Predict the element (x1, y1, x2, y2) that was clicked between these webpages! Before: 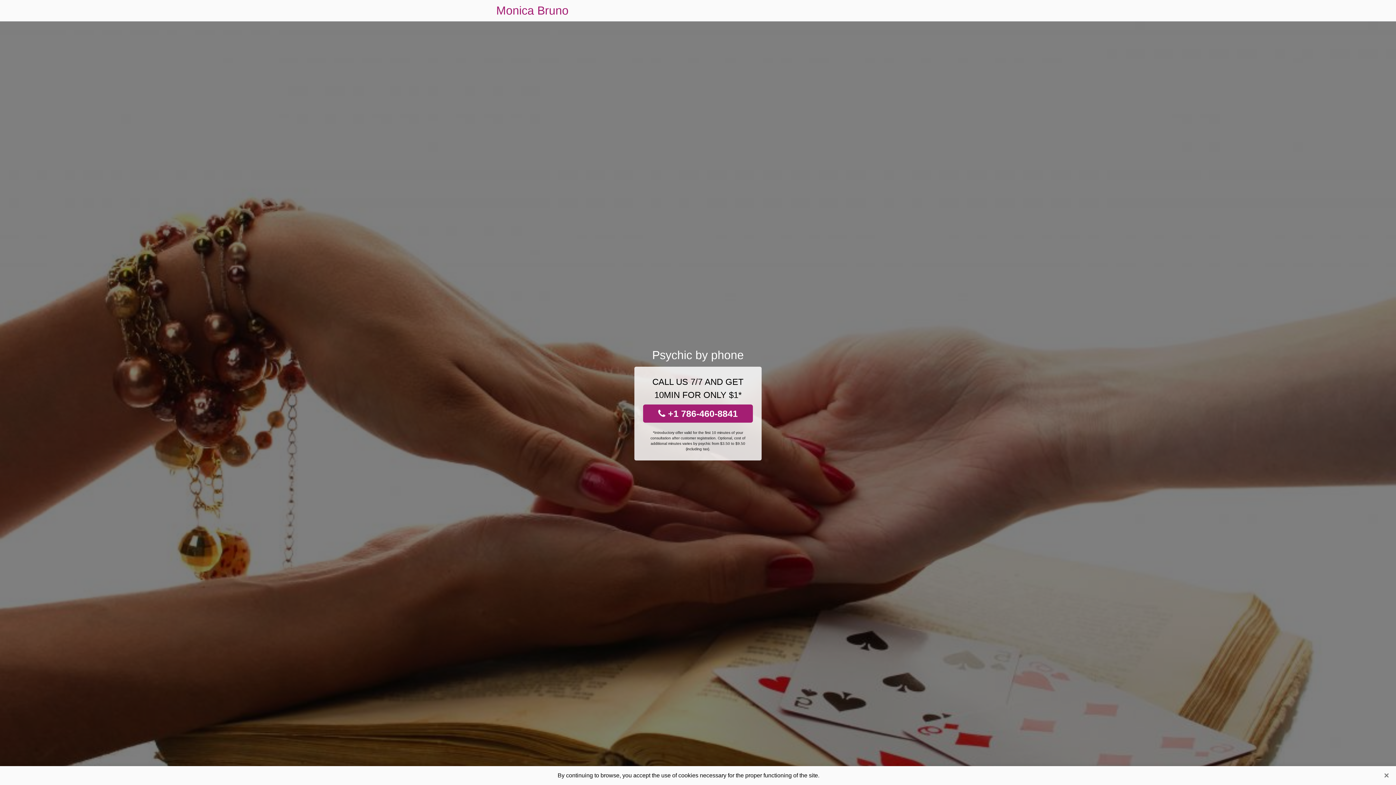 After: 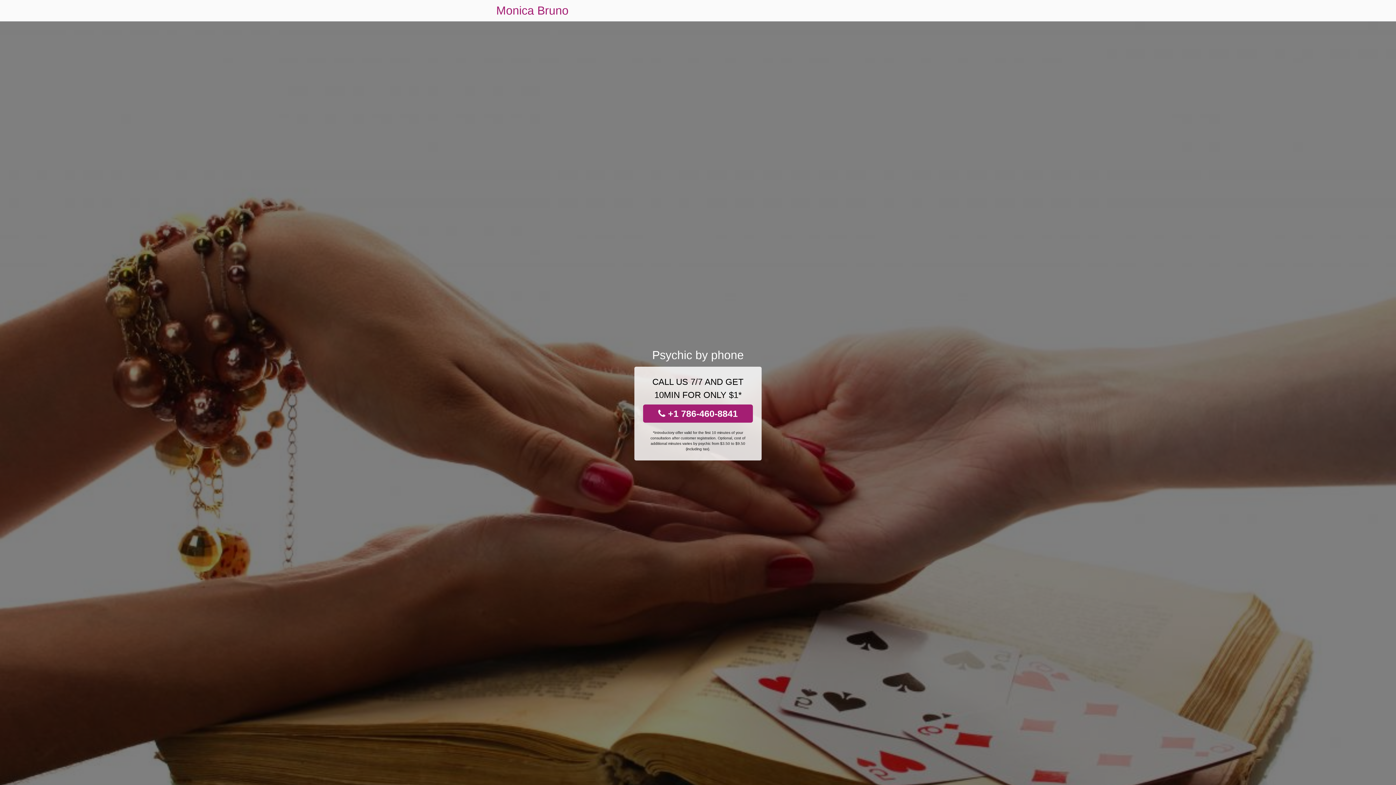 Action: bbox: (1381, 770, 1392, 781) label: Close